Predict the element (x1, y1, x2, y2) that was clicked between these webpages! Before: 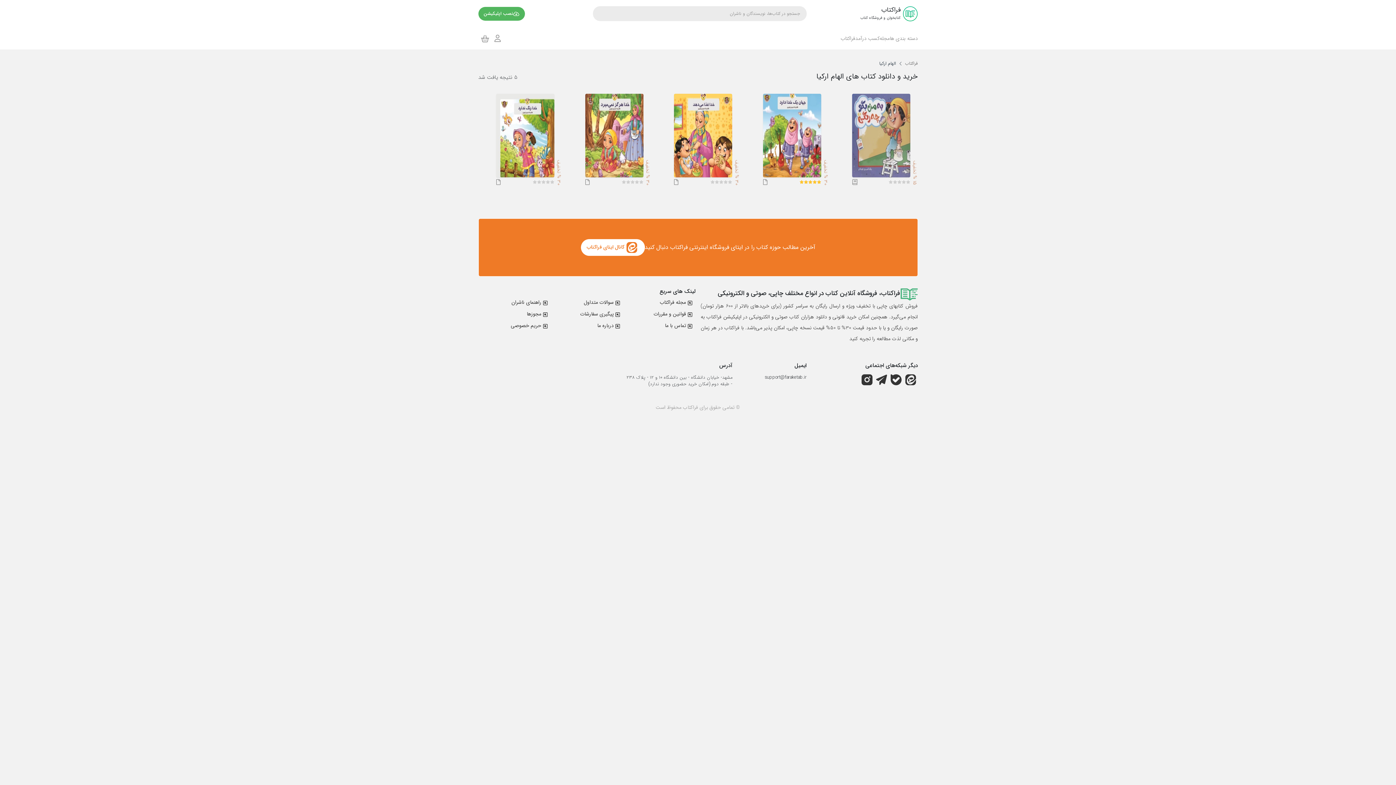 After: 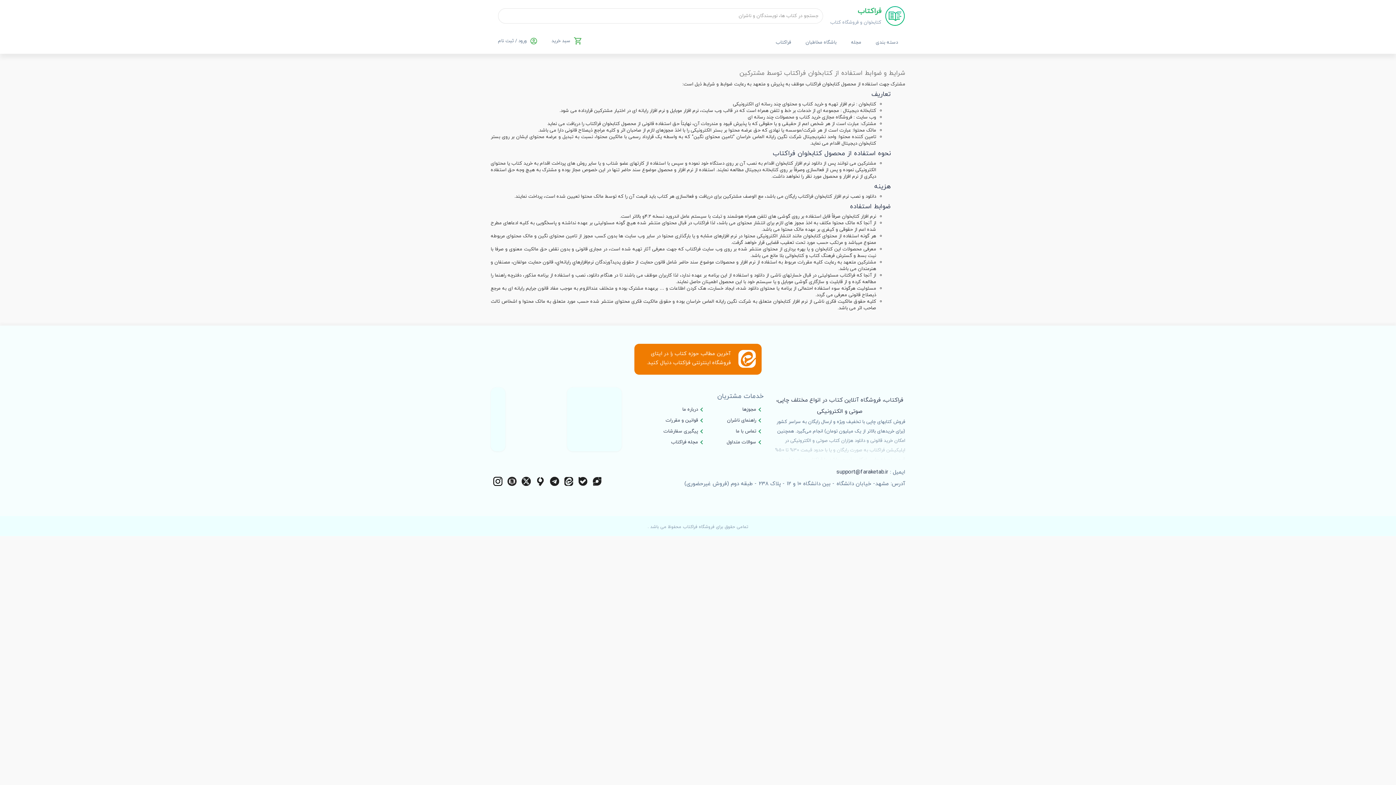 Action: label: قوانین و مقررات bbox: (653, 310, 686, 318)